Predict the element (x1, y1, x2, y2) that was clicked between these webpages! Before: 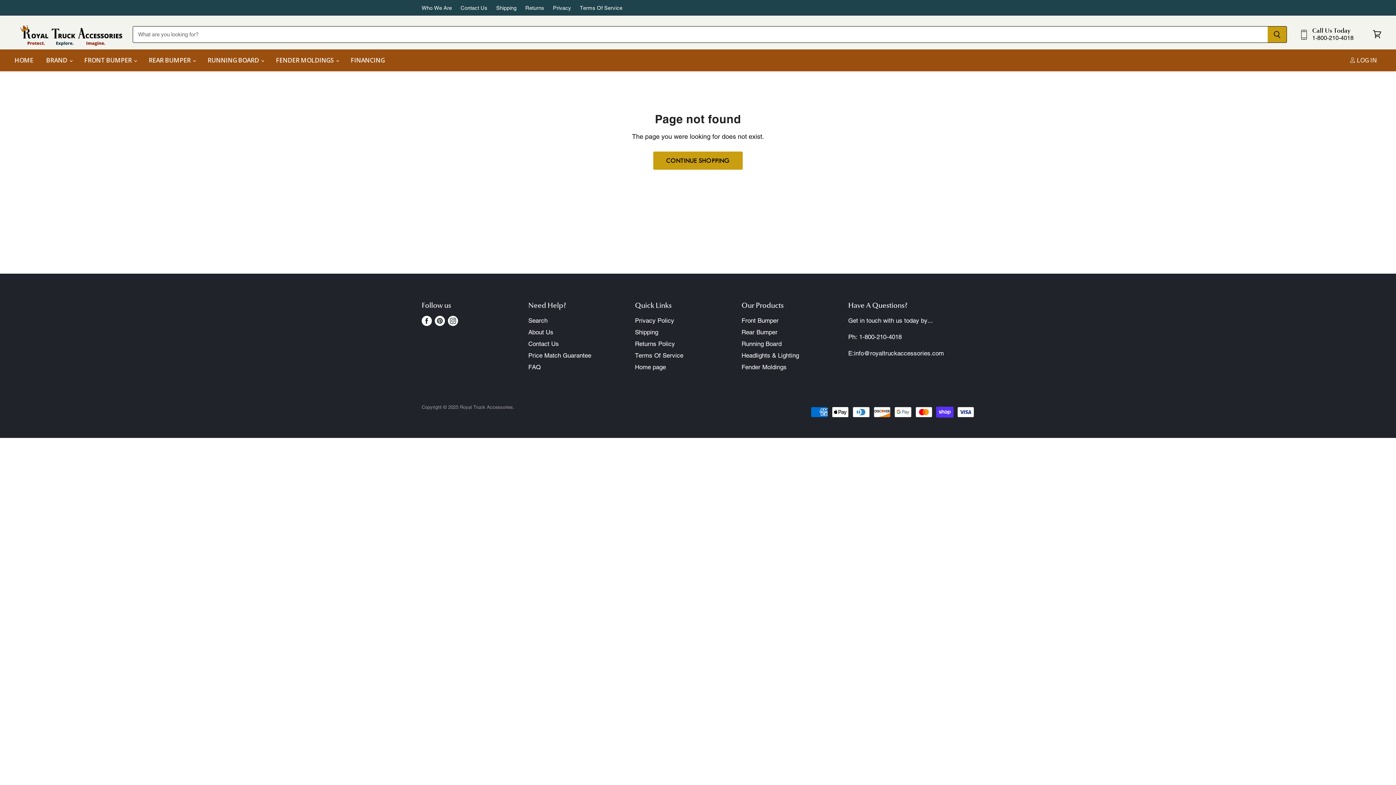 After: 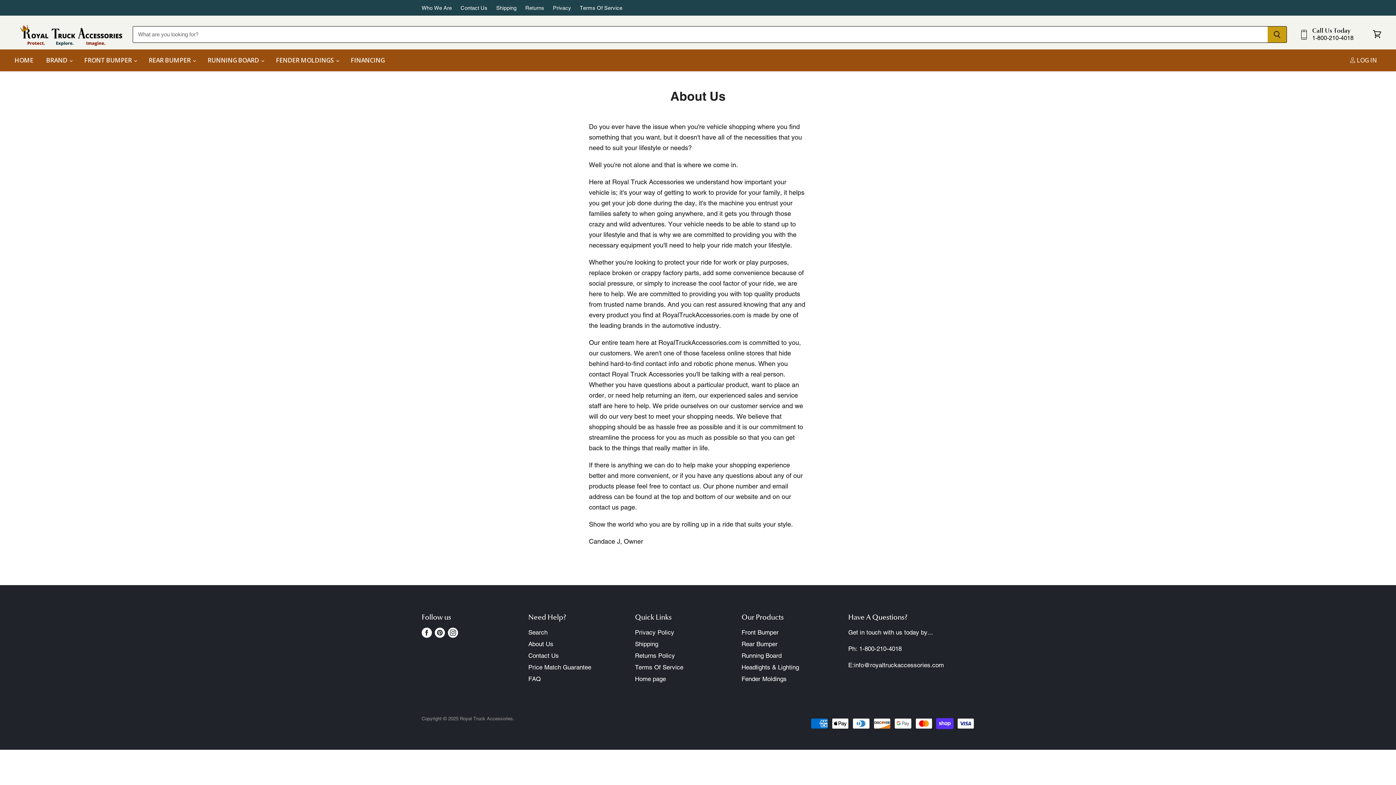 Action: label: Who We Are bbox: (421, 4, 452, 10)